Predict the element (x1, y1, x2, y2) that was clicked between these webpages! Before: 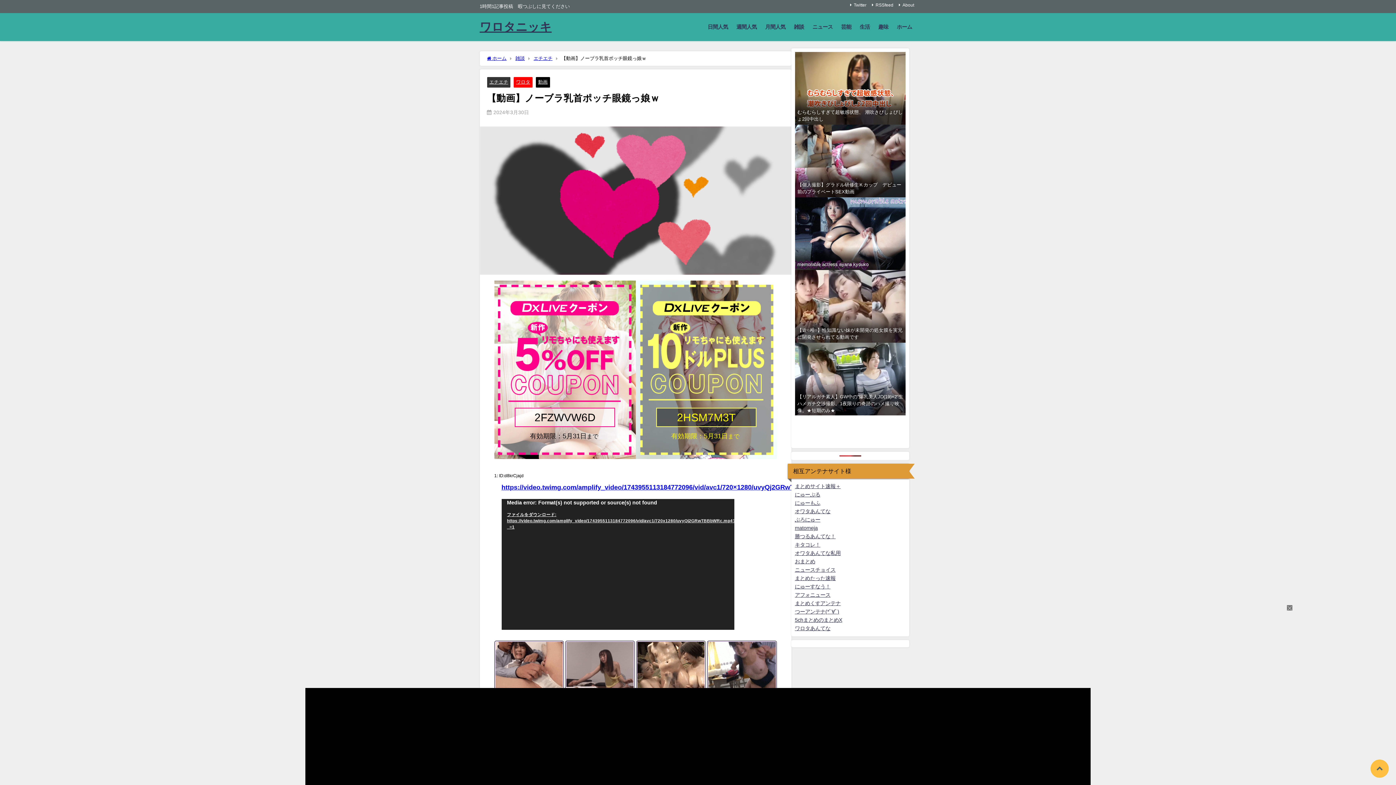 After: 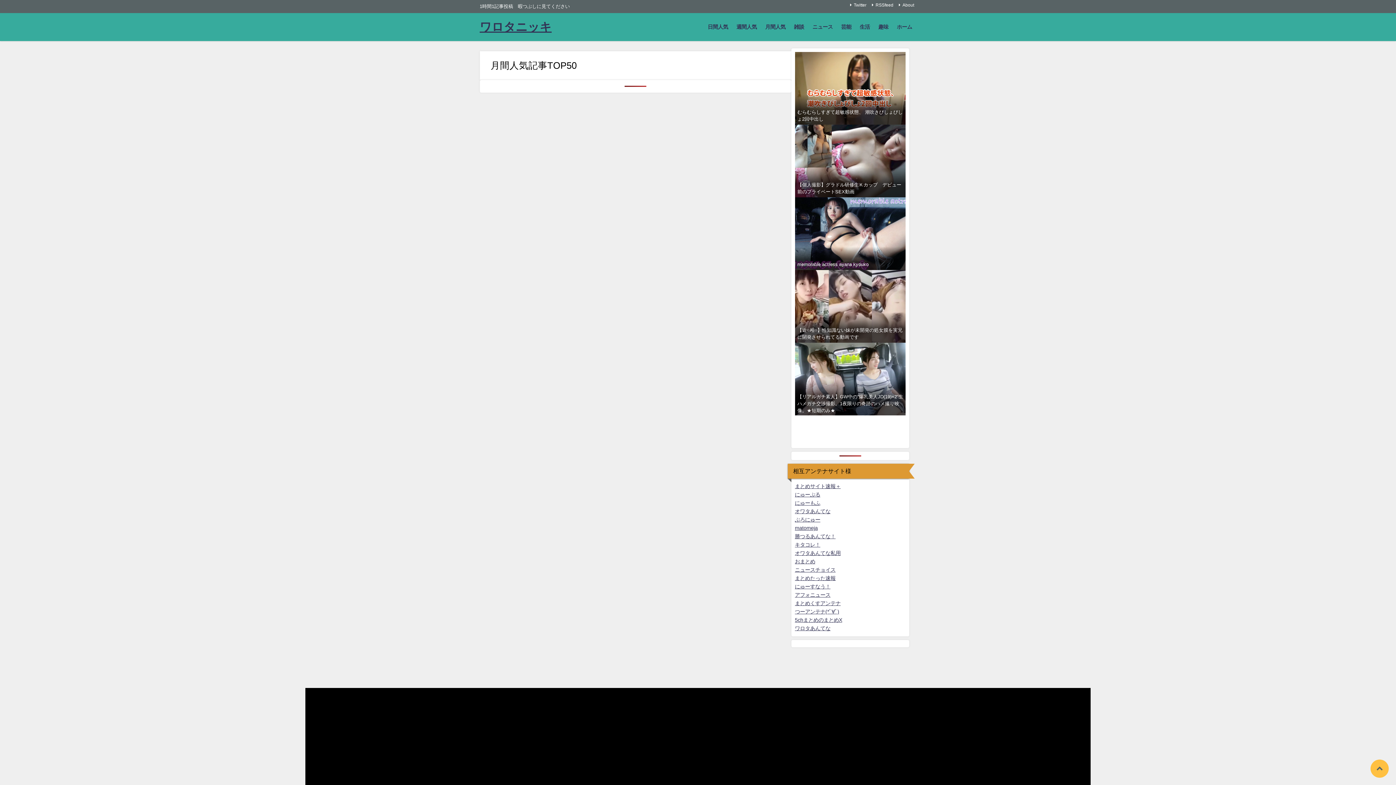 Action: bbox: (761, 16, 789, 37) label: 月間人気